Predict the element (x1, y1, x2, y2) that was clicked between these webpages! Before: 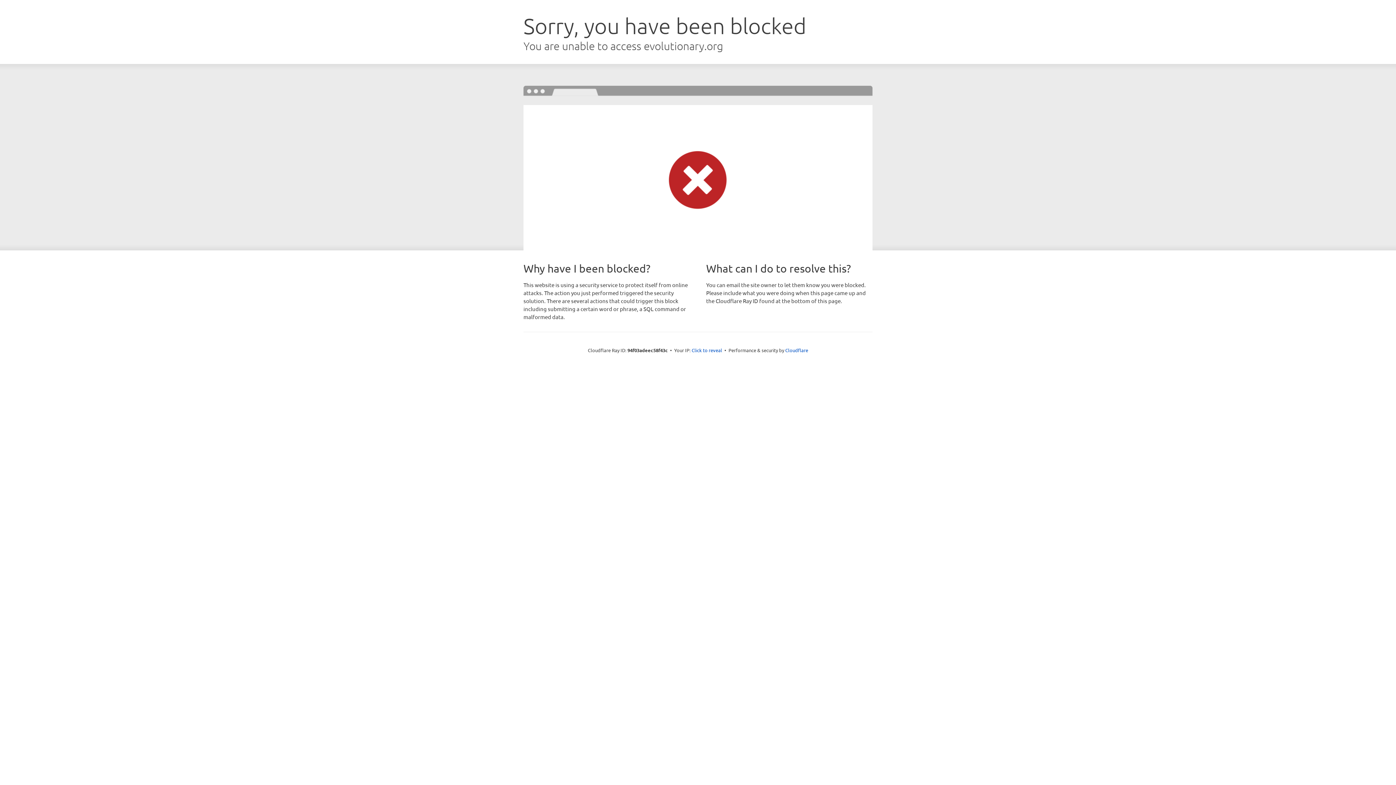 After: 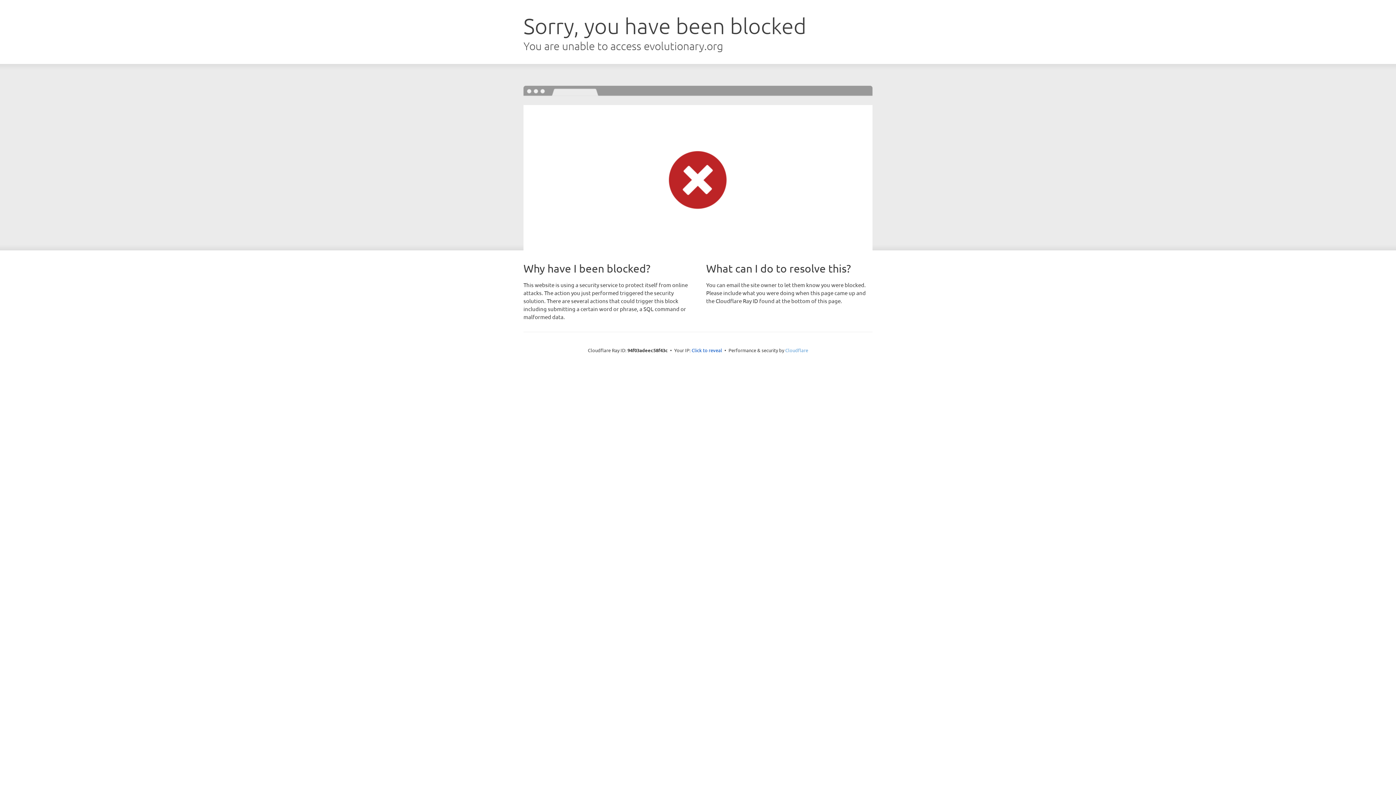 Action: bbox: (785, 347, 808, 353) label: Cloudflare